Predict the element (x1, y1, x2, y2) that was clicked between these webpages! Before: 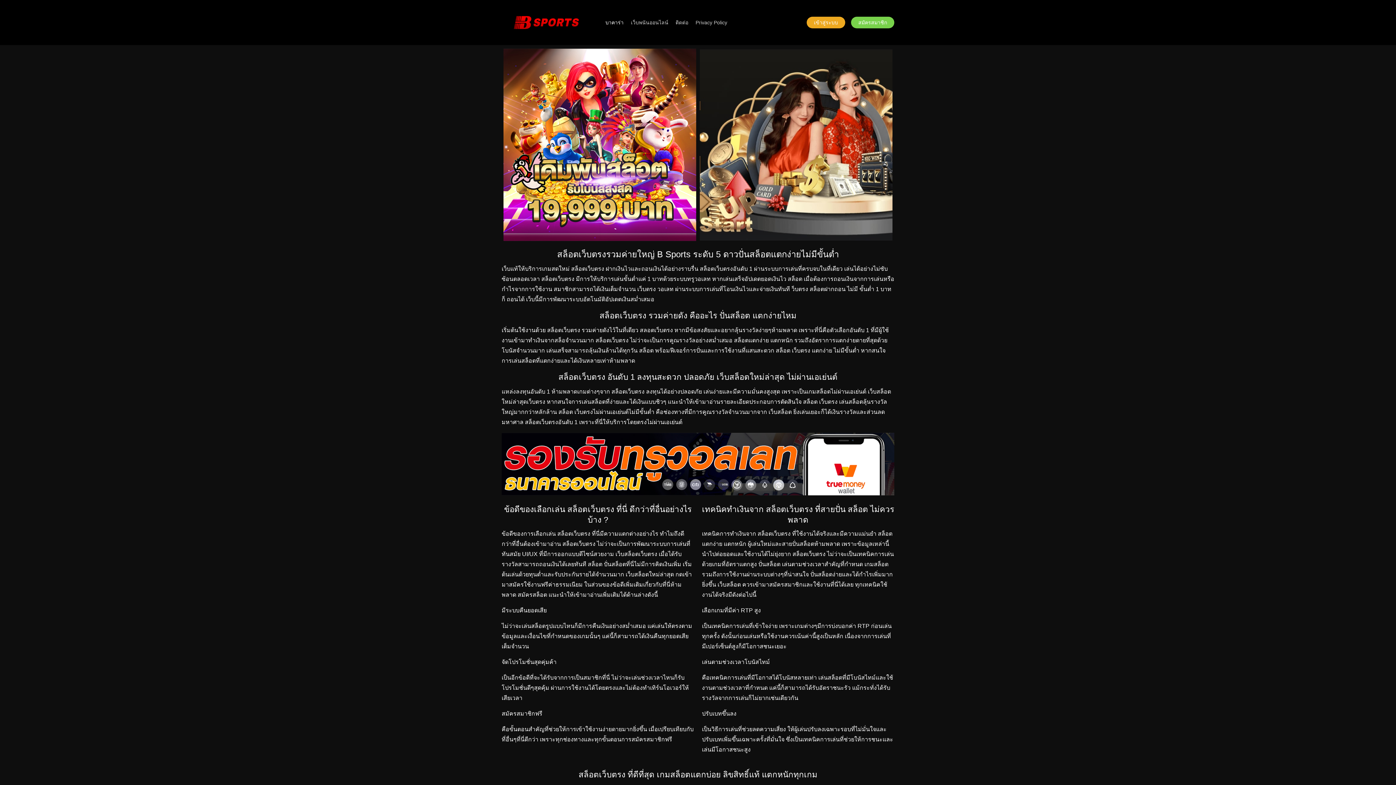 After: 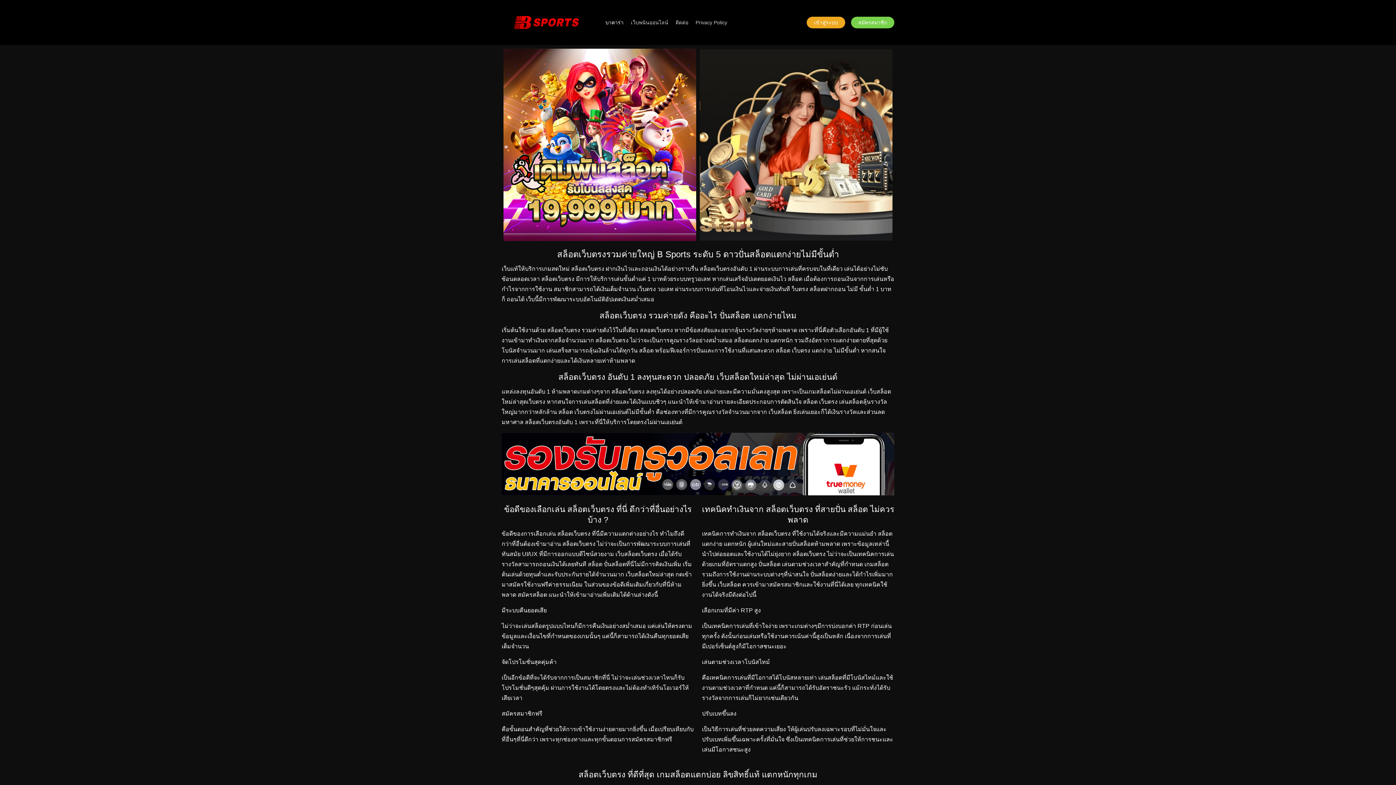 Action: bbox: (700, 48, 892, 240)